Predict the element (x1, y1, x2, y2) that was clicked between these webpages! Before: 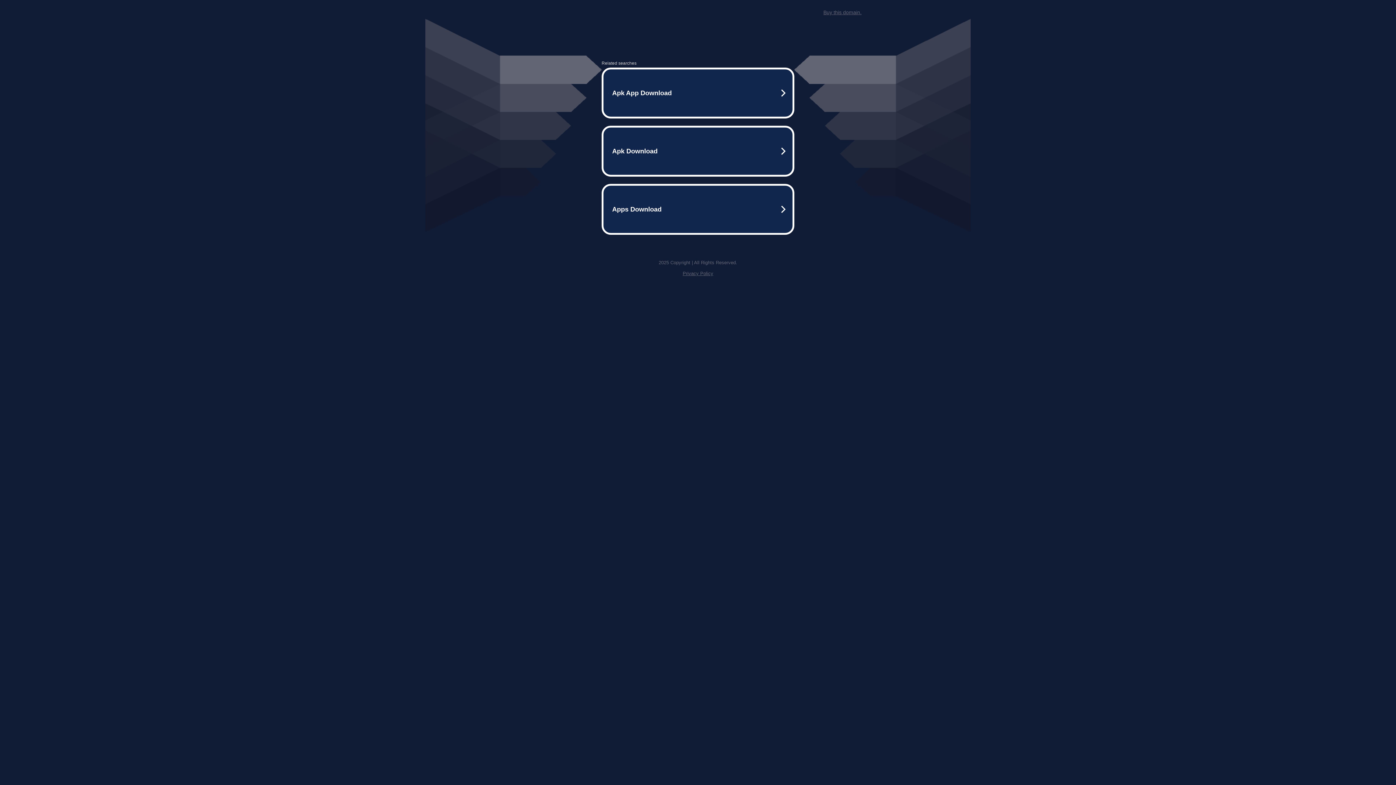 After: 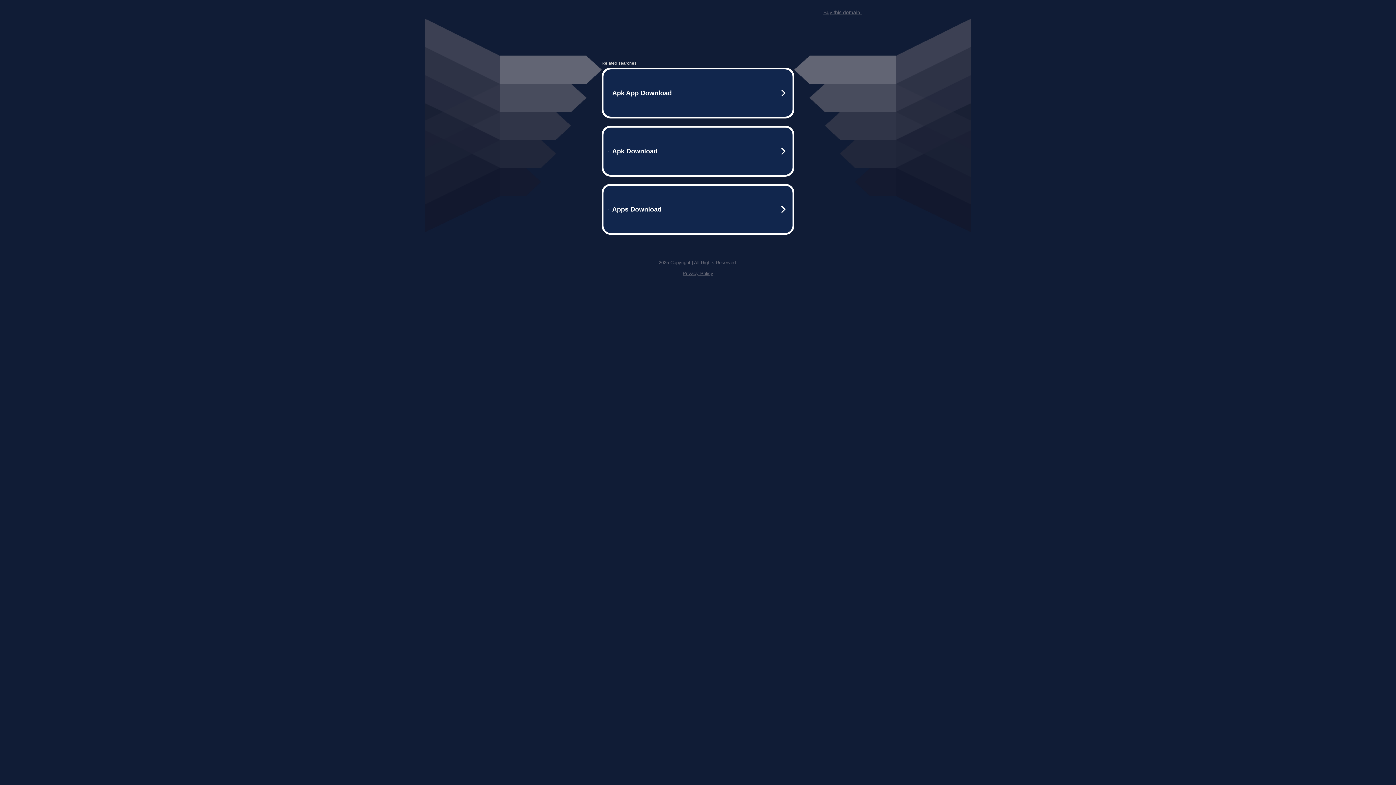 Action: label: Buy this domain. bbox: (823, 9, 861, 15)